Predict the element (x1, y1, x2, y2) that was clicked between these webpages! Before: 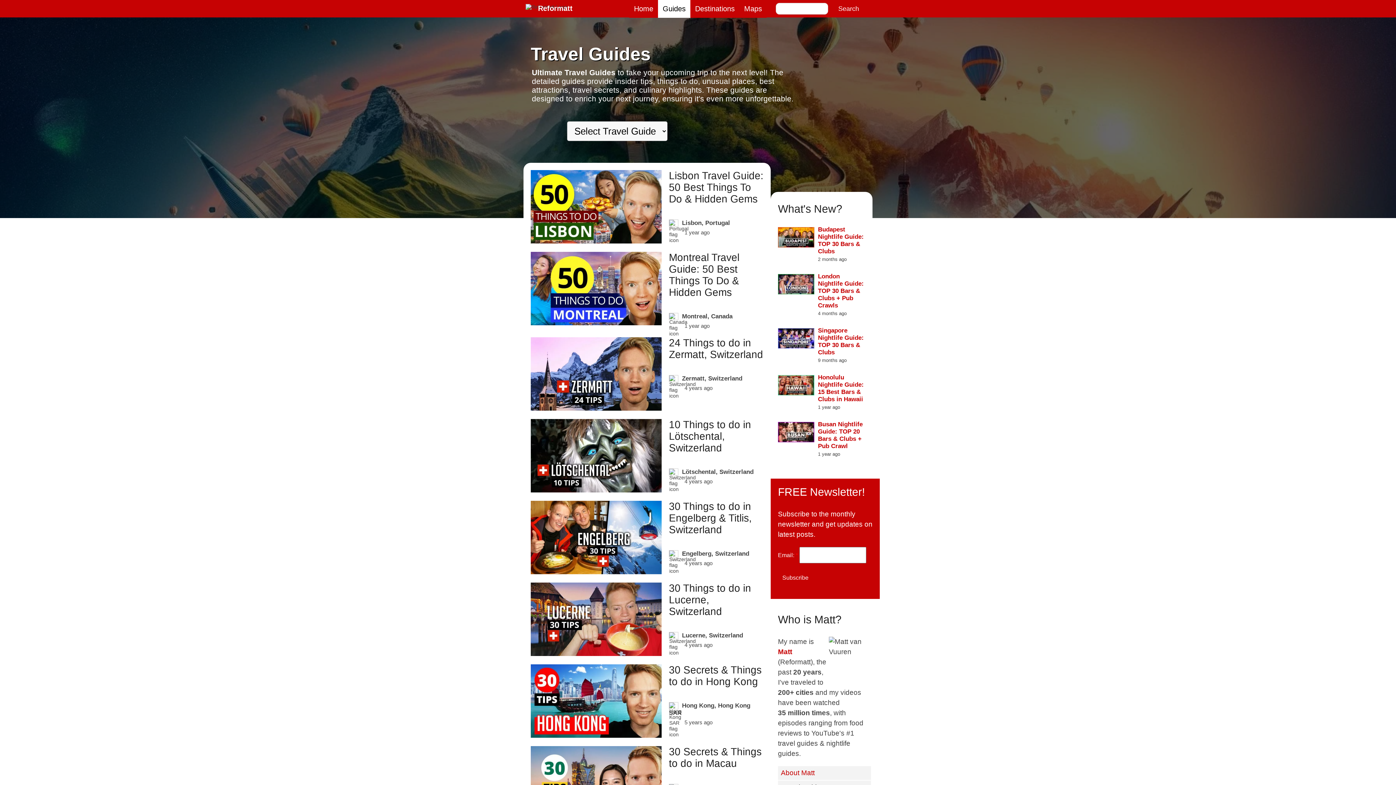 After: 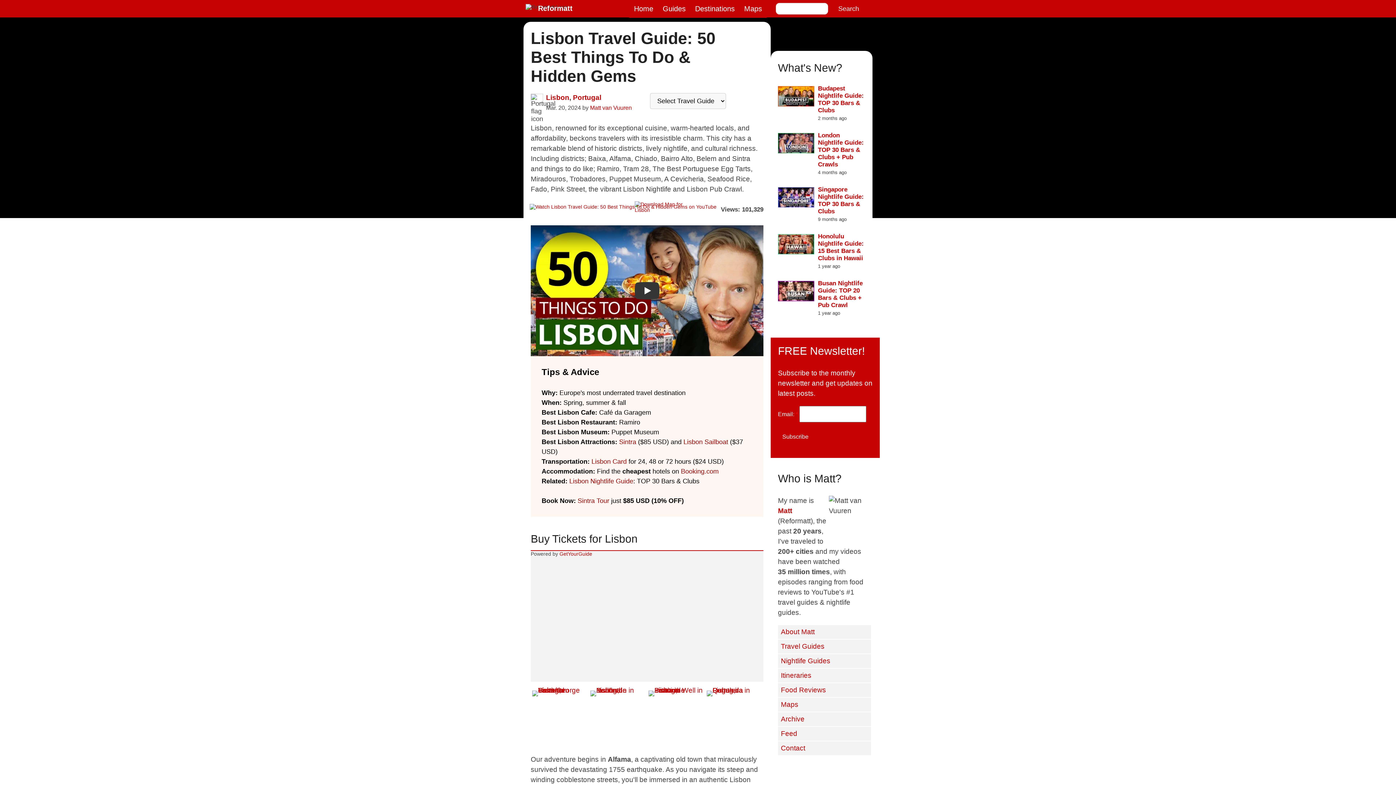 Action: bbox: (530, 170, 661, 243)